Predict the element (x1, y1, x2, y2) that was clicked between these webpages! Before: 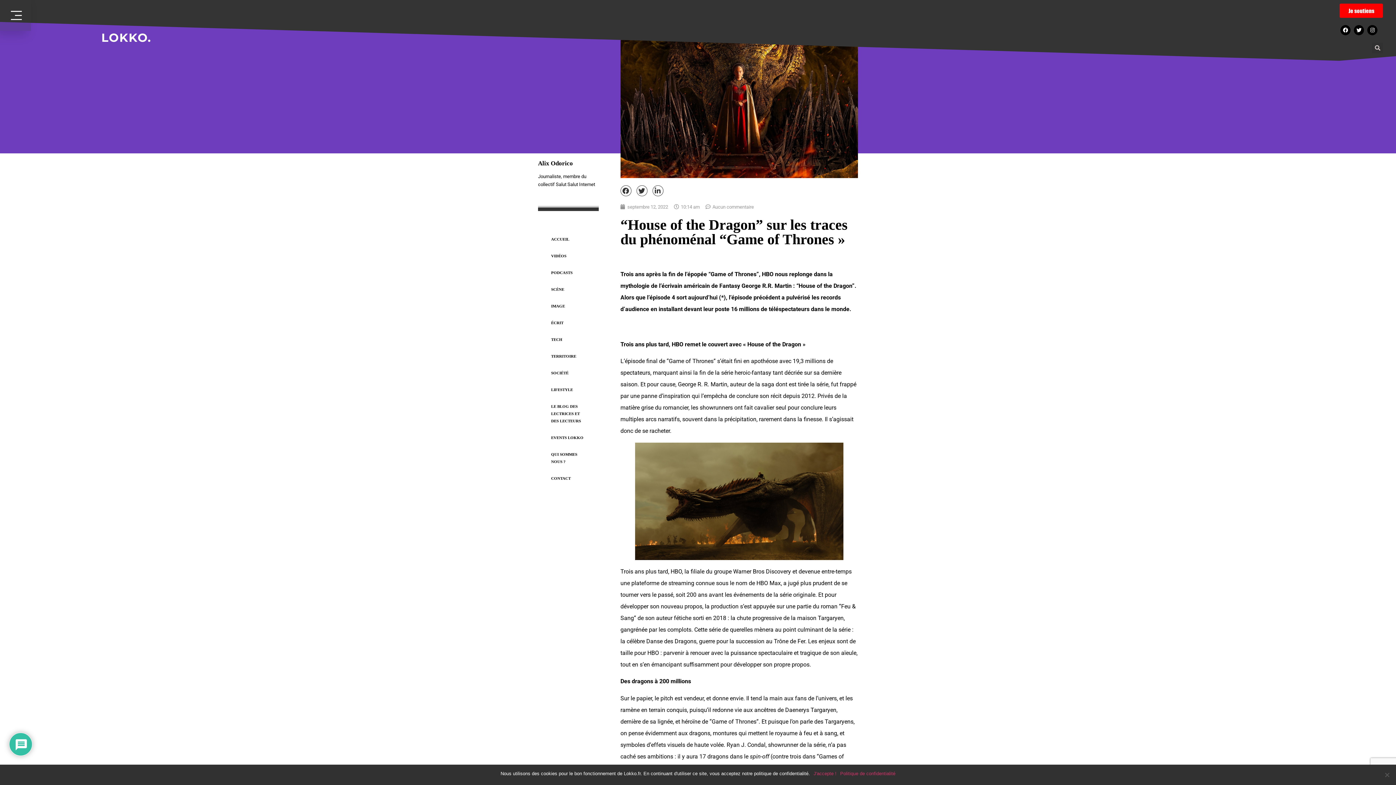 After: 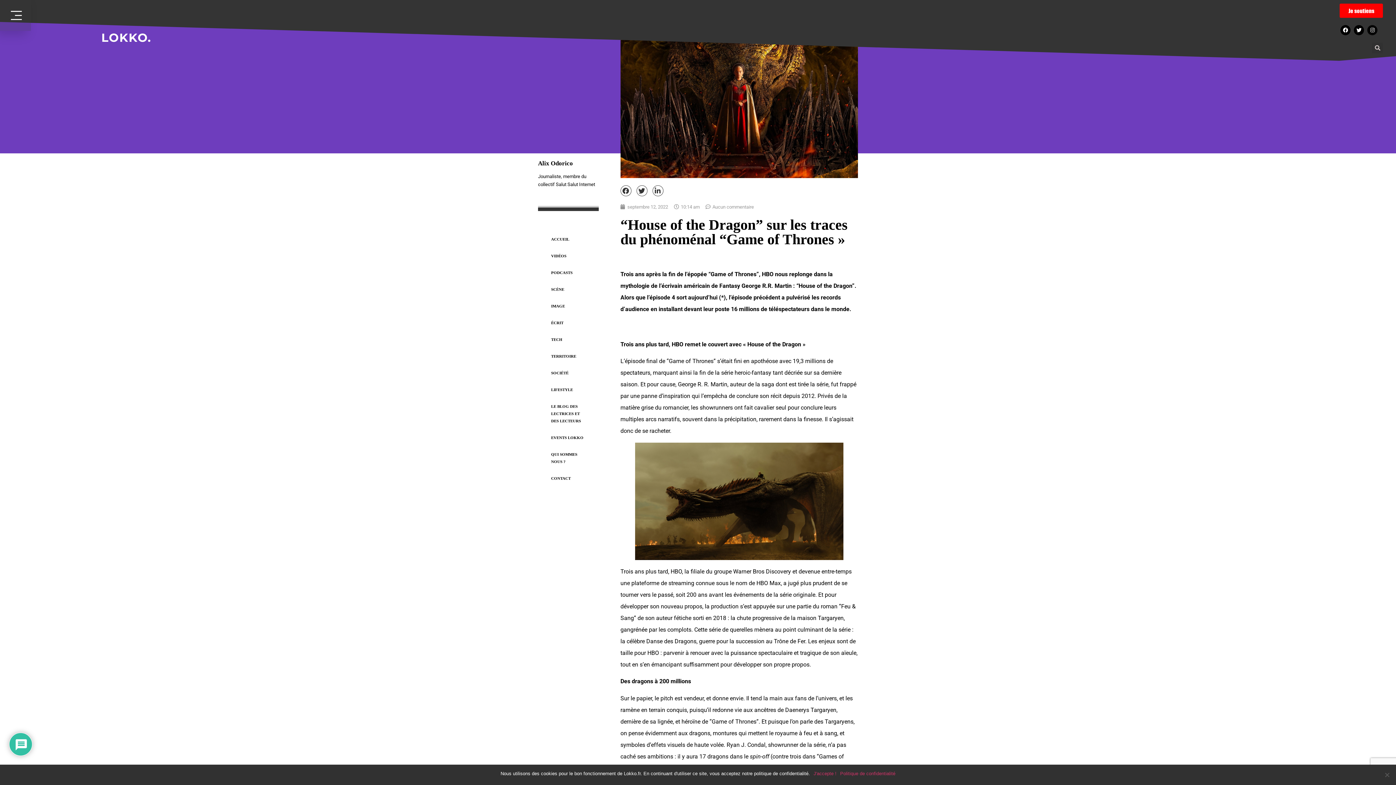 Action: label: Instagram bbox: (1367, 25, 1377, 35)